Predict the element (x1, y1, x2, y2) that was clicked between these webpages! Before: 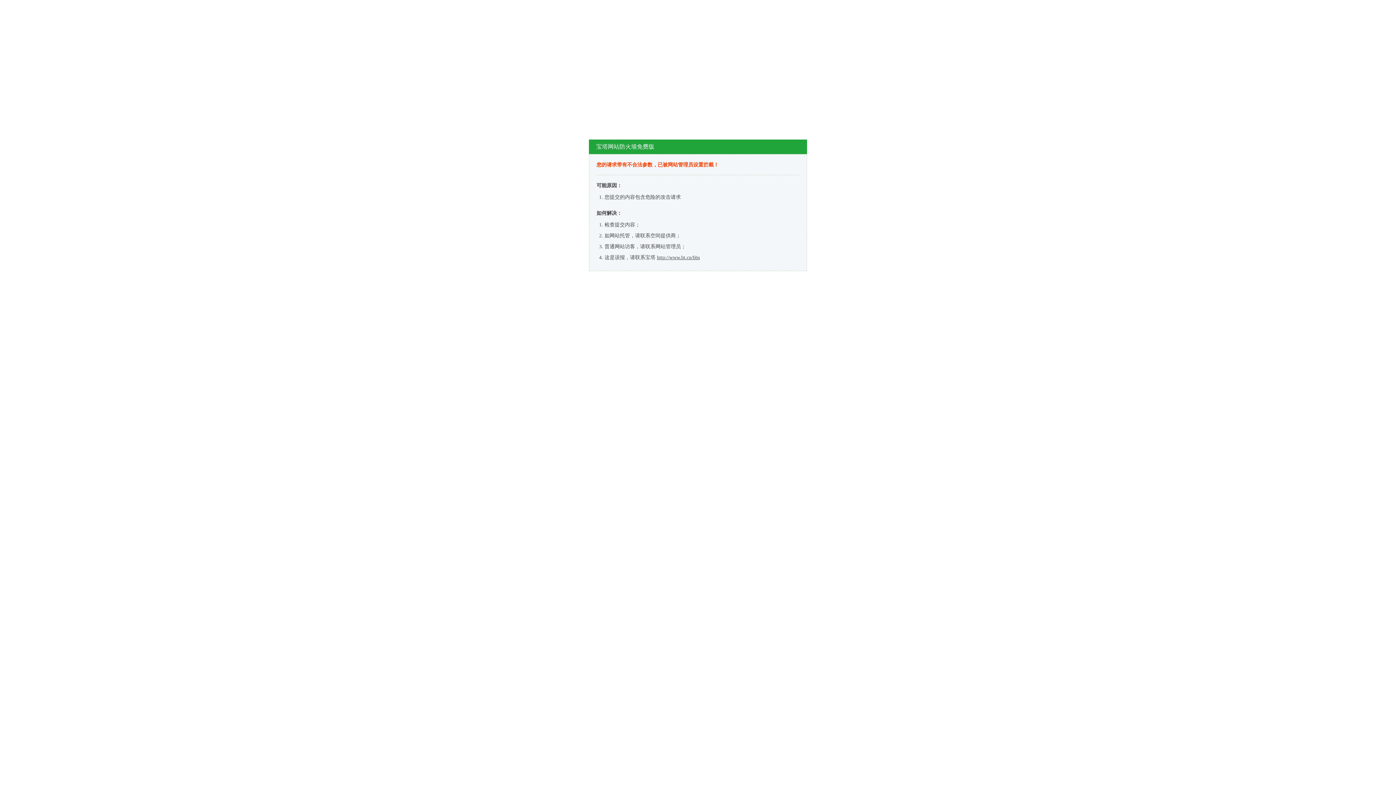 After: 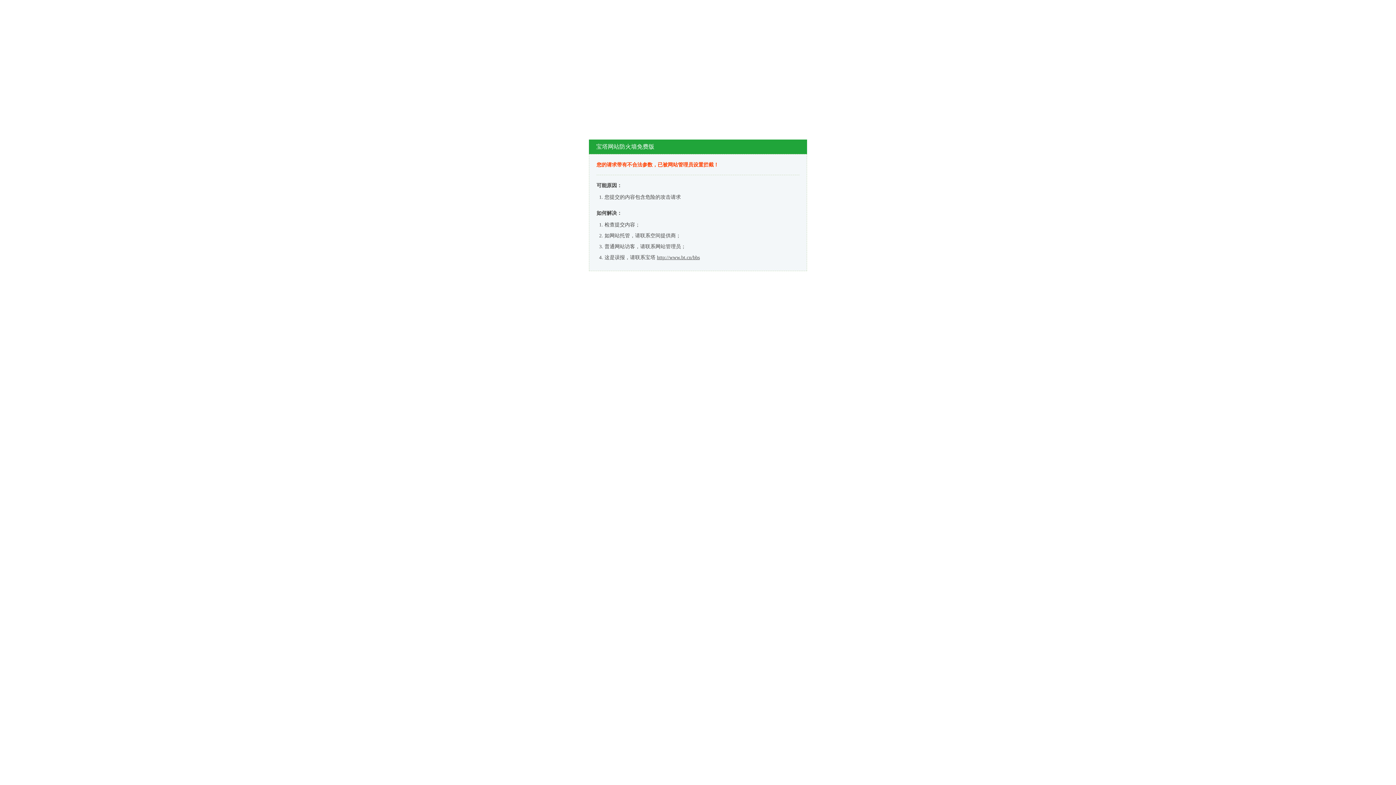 Action: label: http://www.bt.cn/bbs bbox: (657, 254, 700, 260)